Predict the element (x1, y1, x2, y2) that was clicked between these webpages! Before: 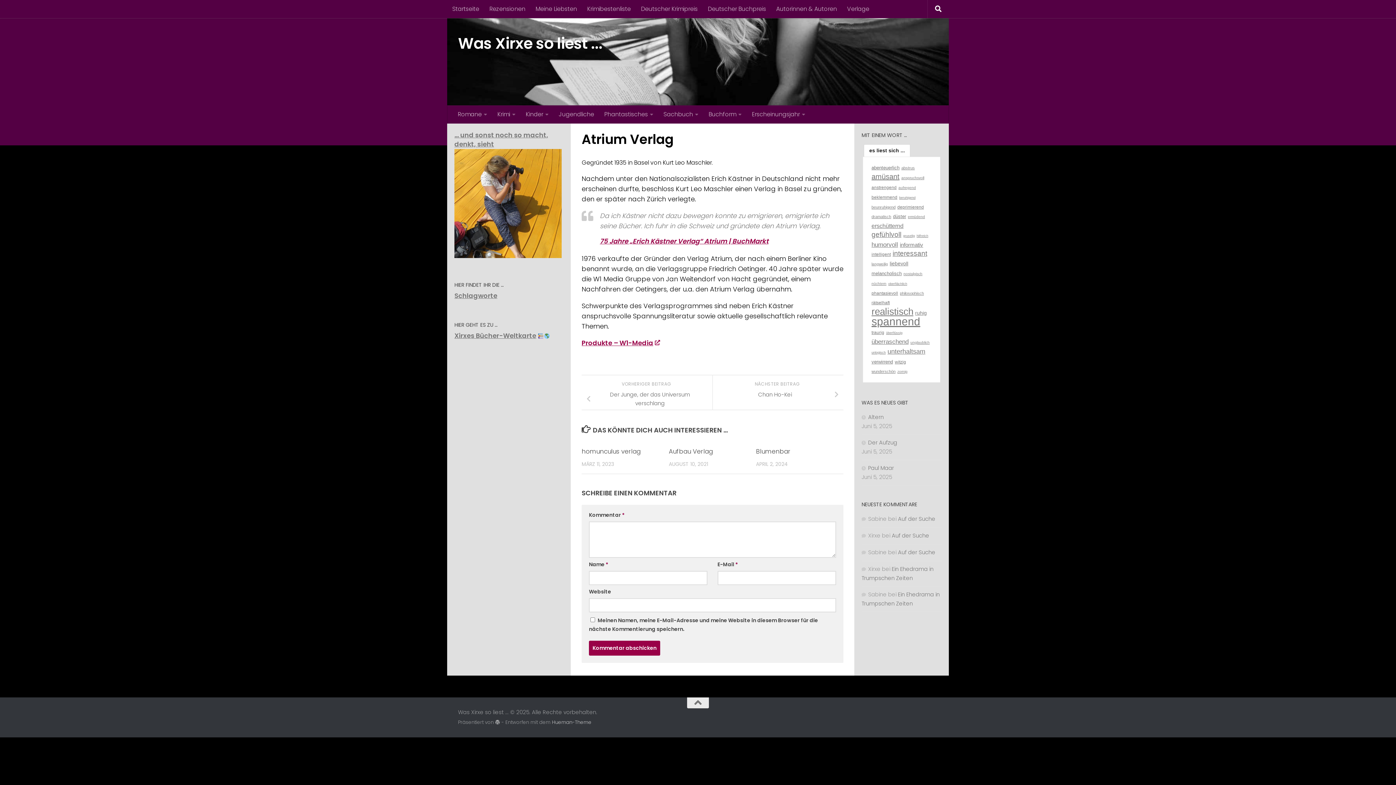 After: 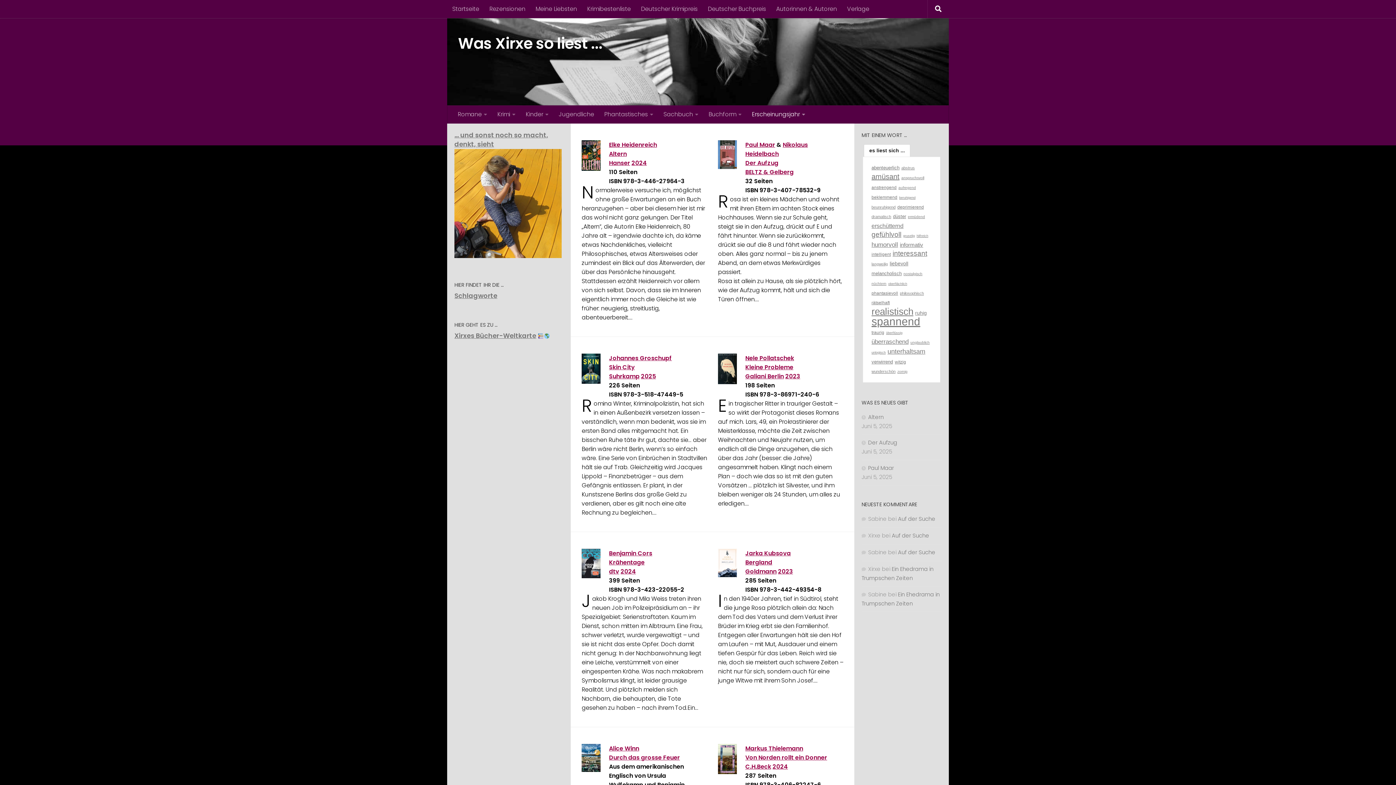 Action: bbox: (746, 105, 810, 123) label: Erscheinungsjahr